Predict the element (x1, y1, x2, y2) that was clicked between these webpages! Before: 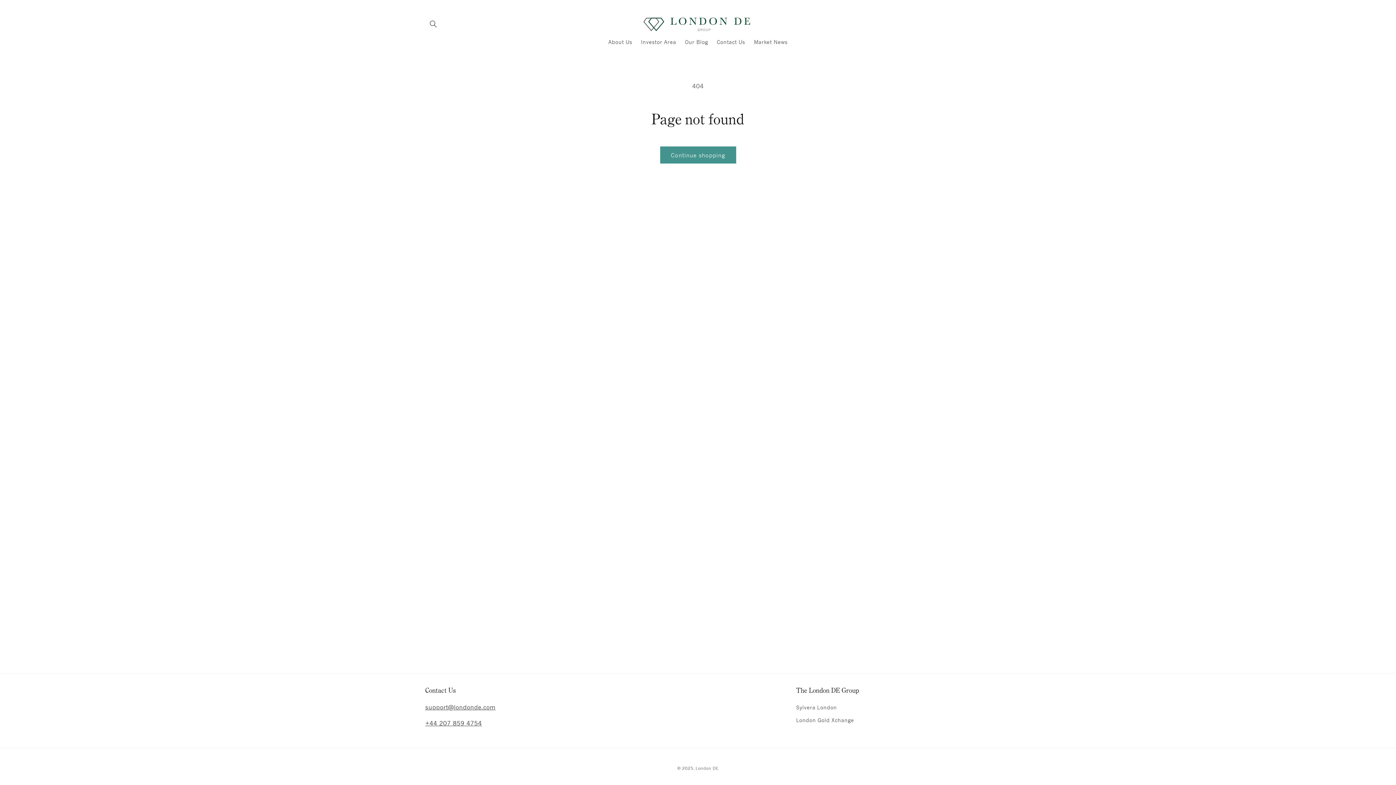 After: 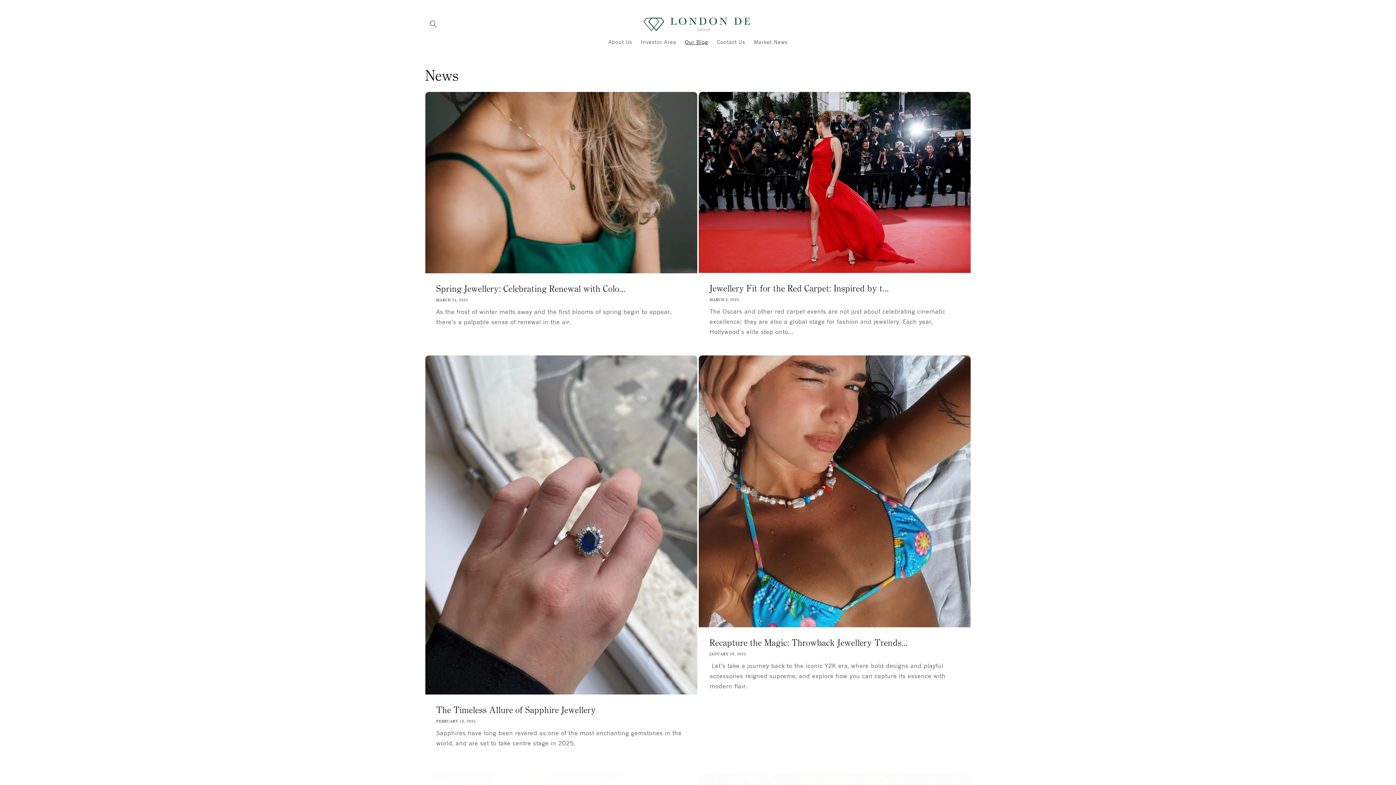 Action: bbox: (680, 34, 712, 49) label: Our Blog